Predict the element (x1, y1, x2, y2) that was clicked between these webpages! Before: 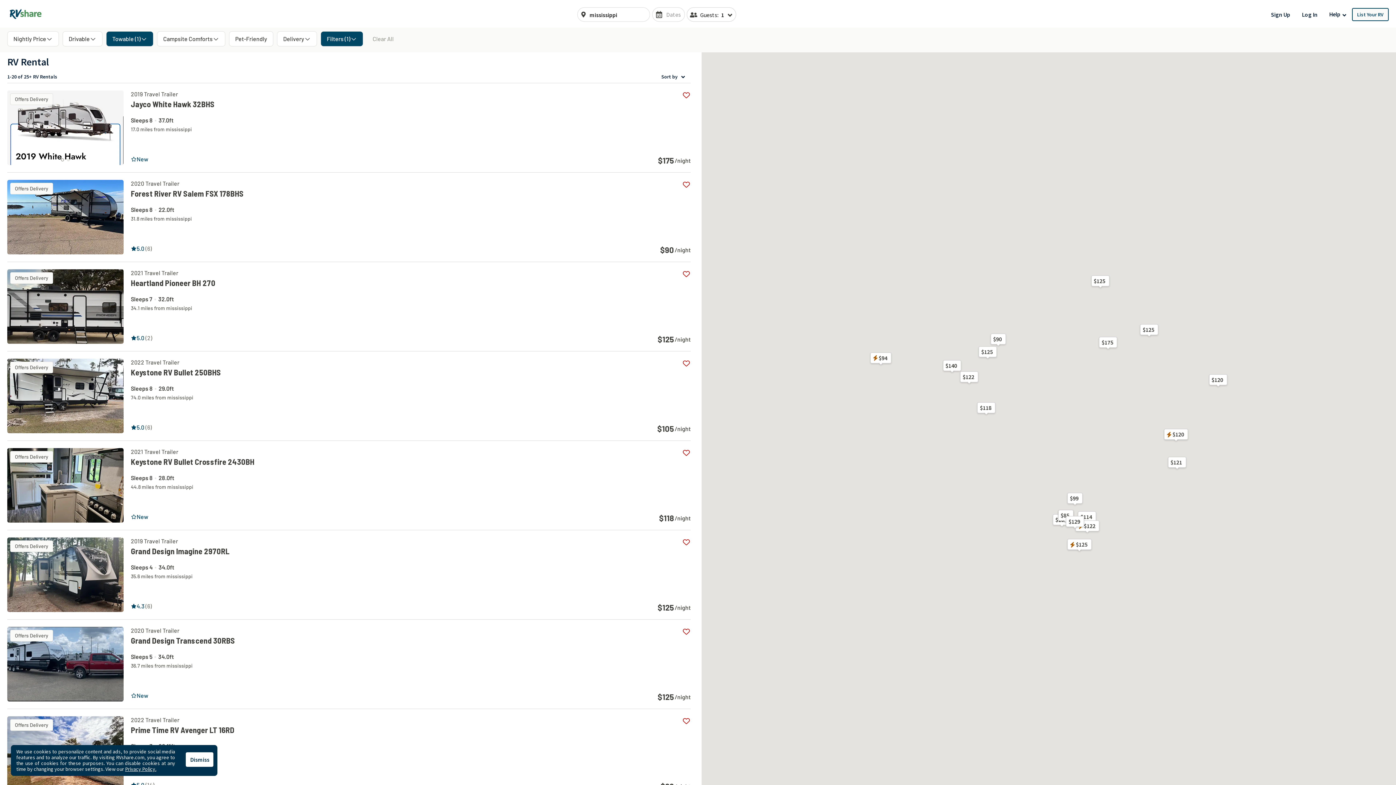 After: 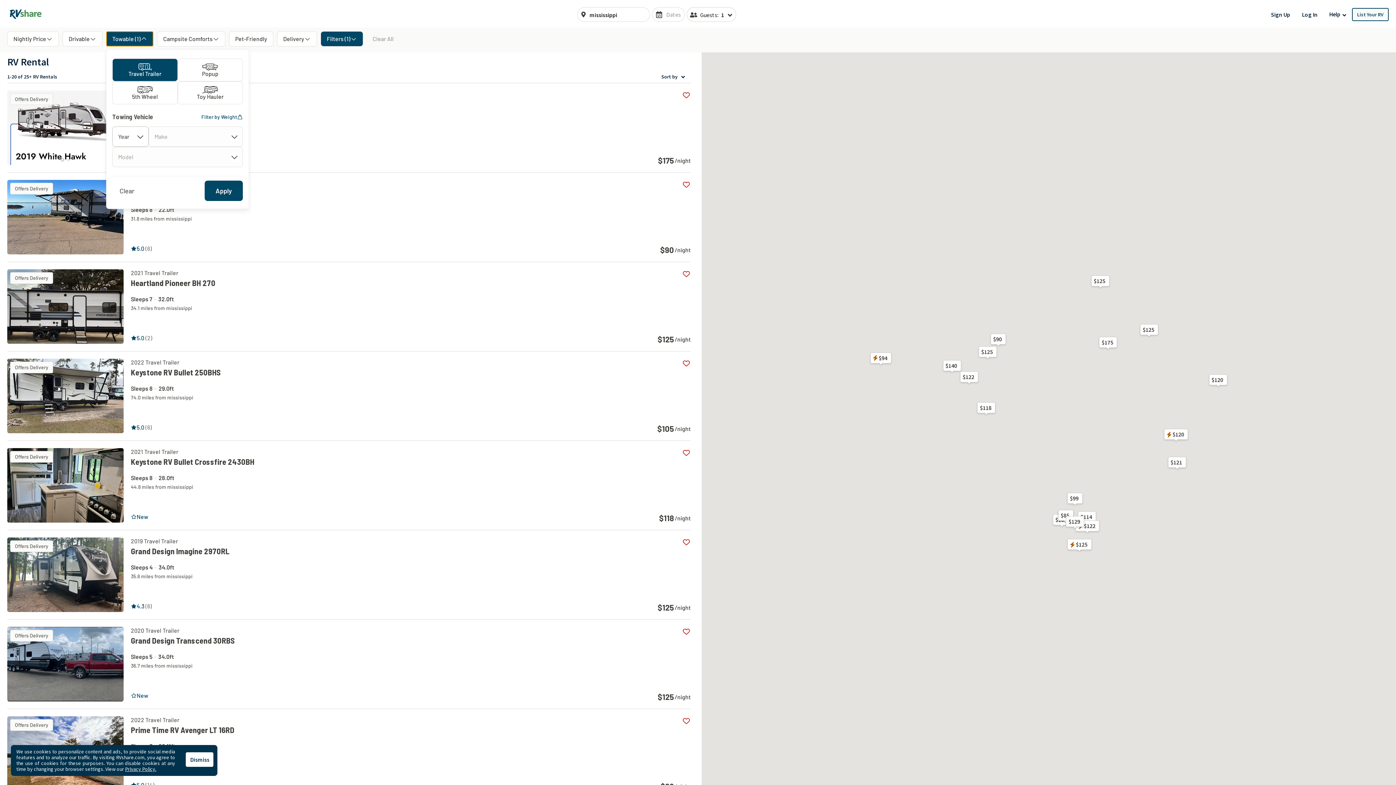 Action: label: Towable (1) bbox: (106, 31, 153, 46)